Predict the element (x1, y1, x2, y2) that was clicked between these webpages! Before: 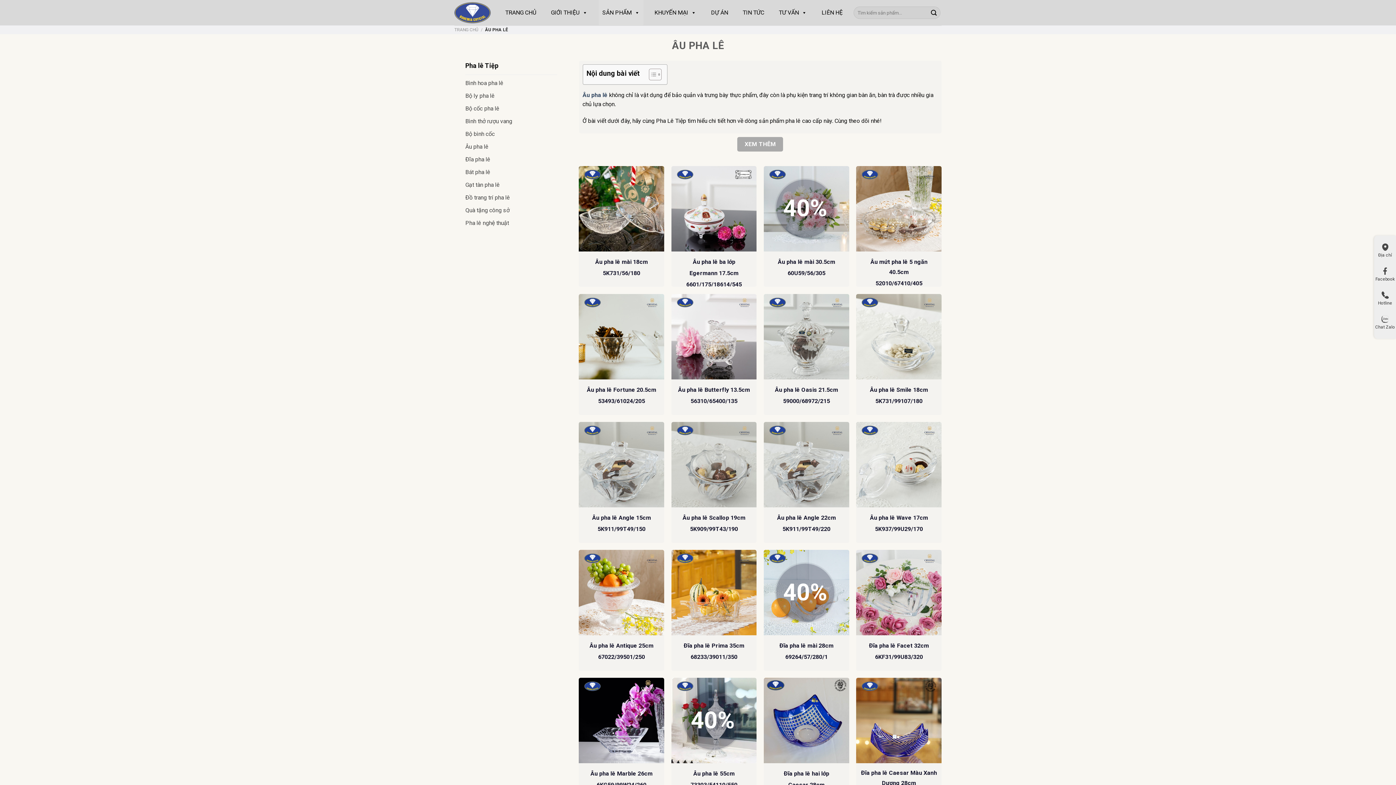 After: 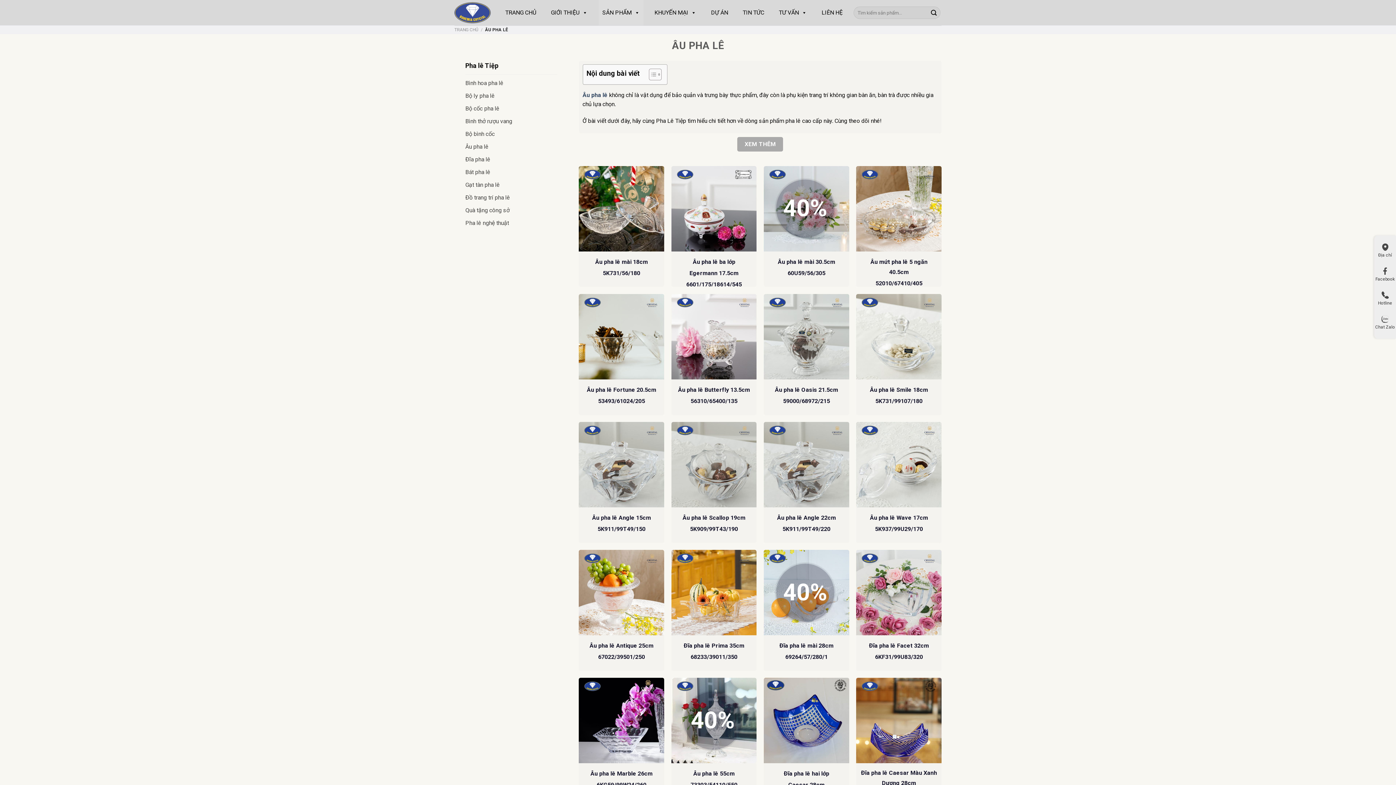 Action: label: Hotline bbox: (1375, 287, 1395, 311)